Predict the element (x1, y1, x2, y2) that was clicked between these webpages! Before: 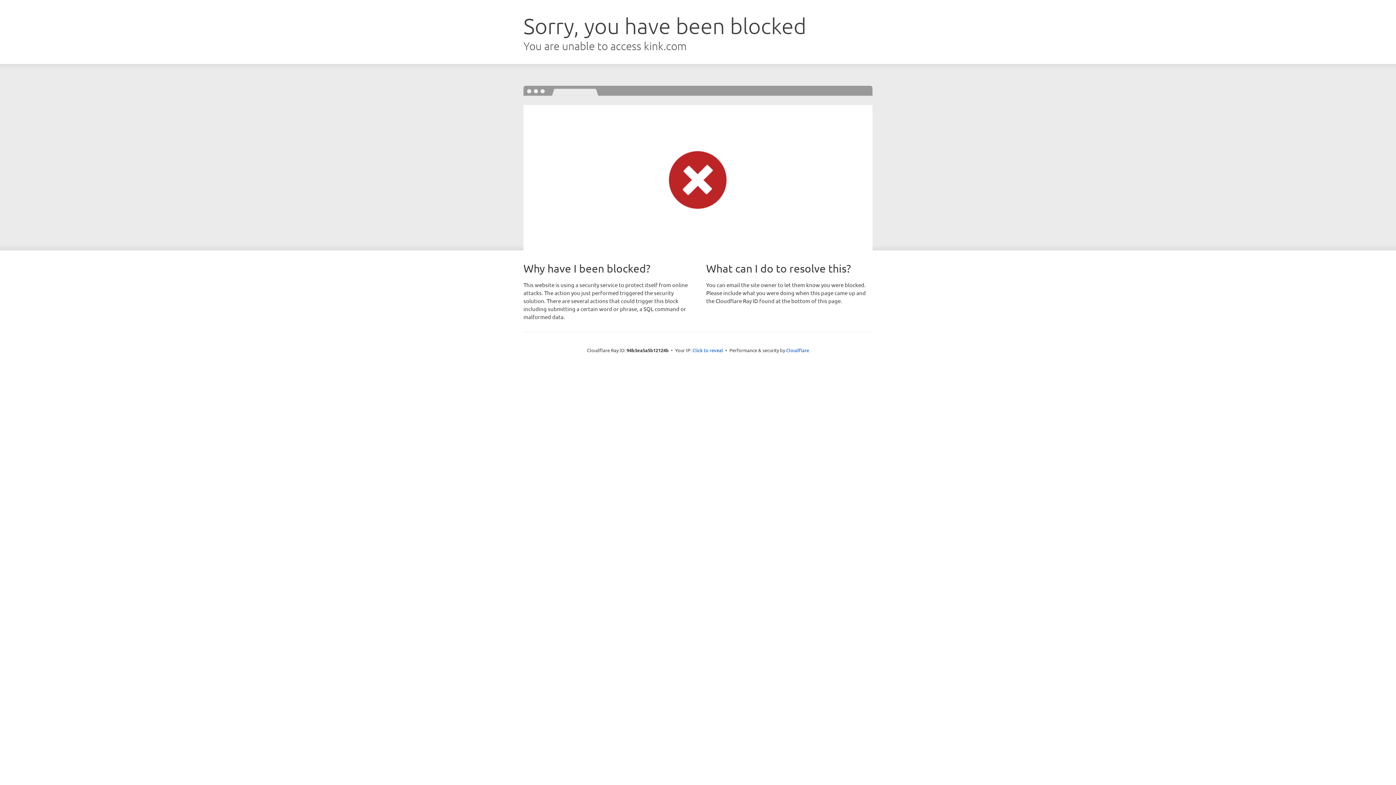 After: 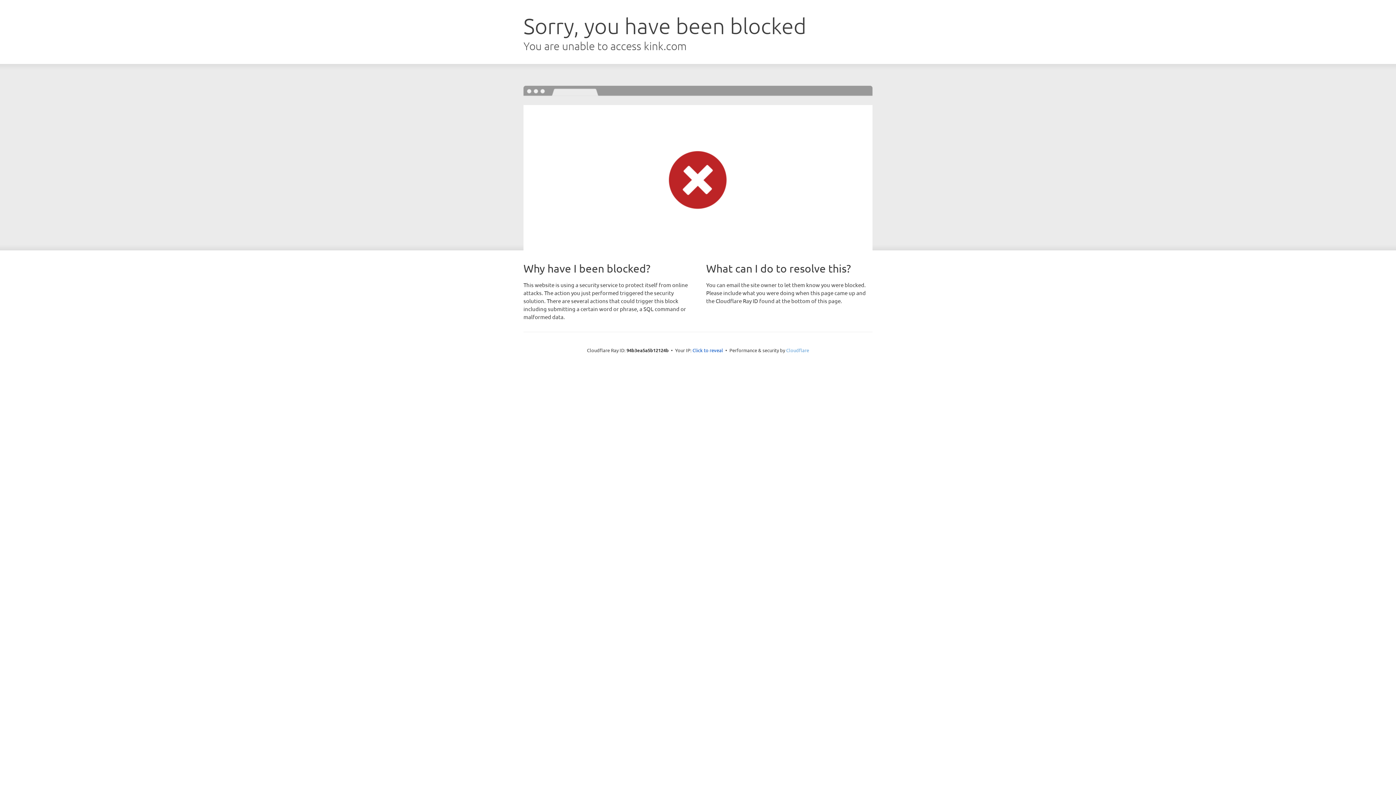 Action: label: Cloudflare bbox: (786, 347, 809, 353)